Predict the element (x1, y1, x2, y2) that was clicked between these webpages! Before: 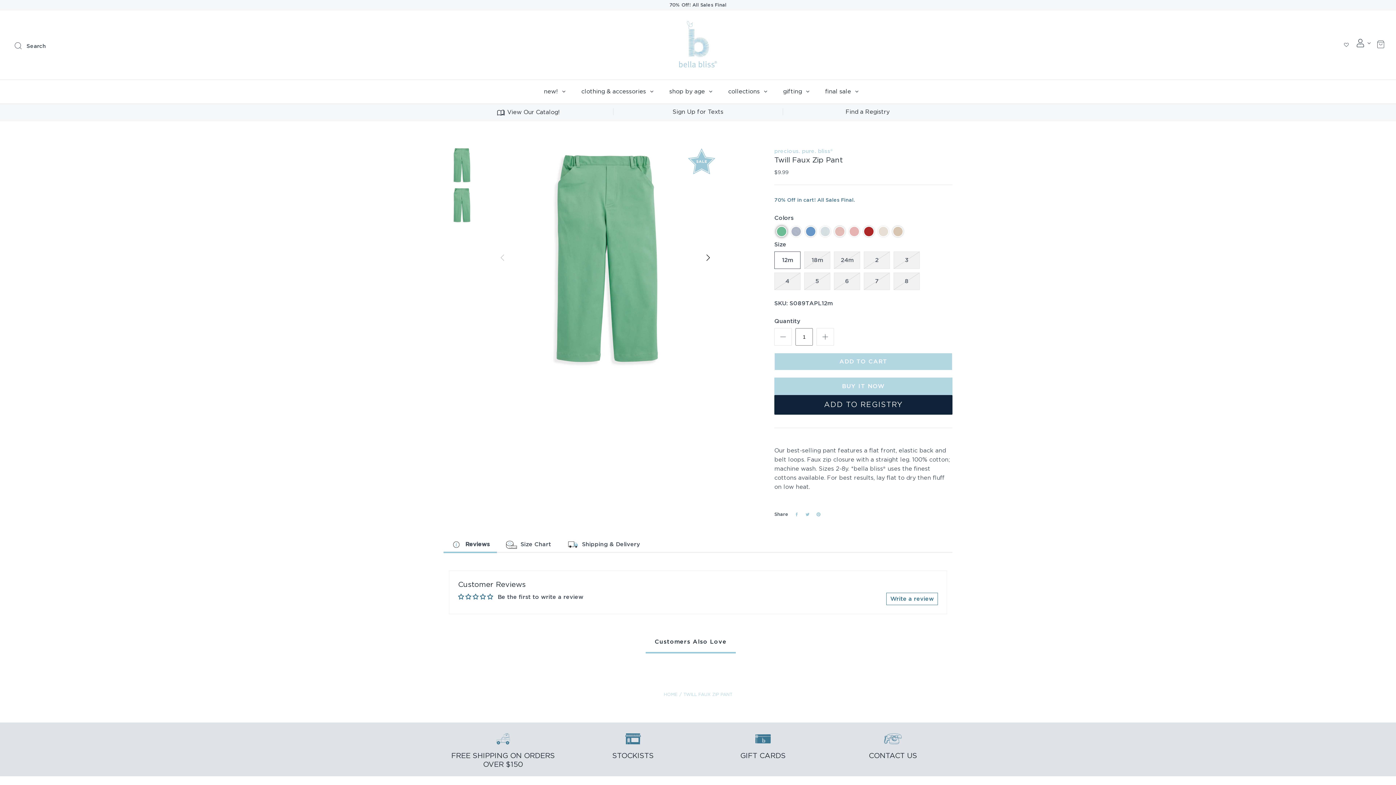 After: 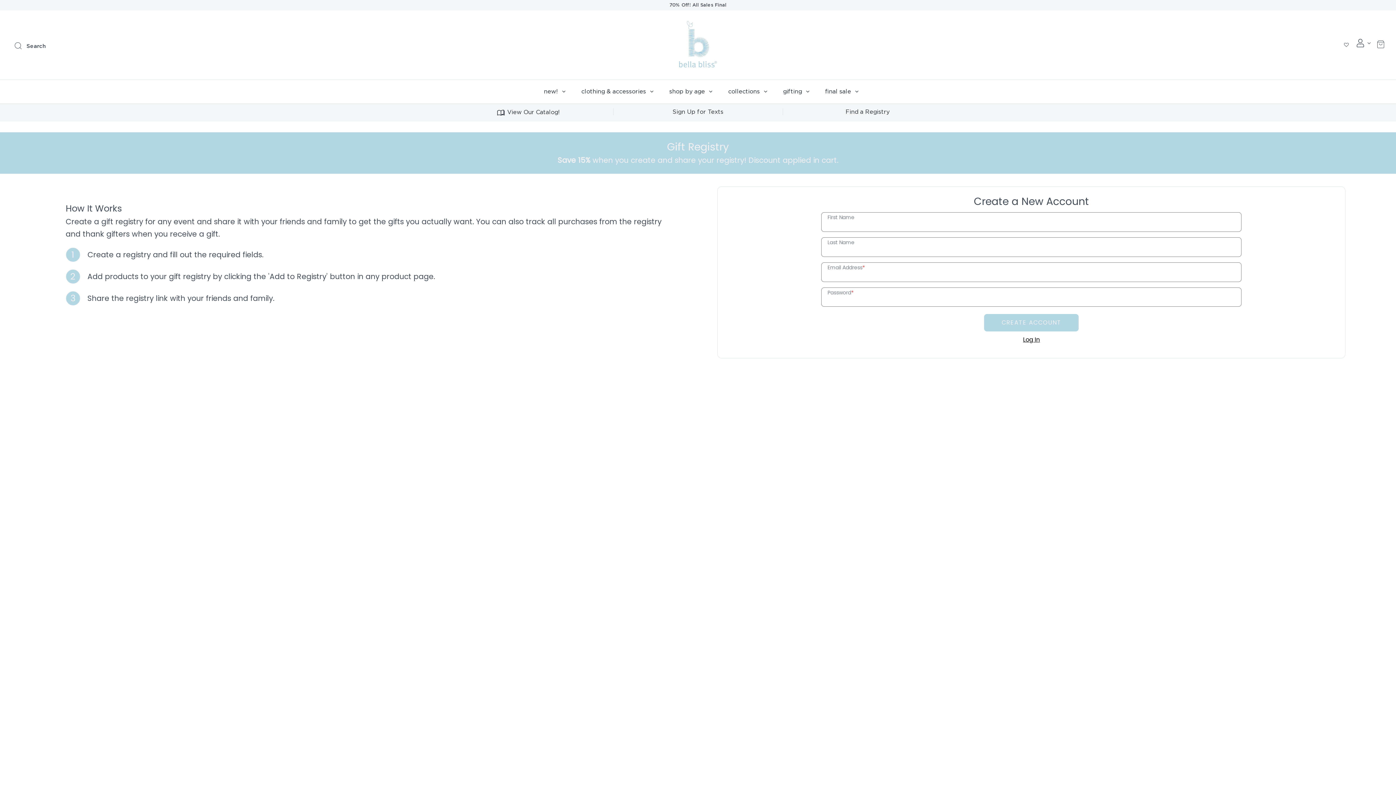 Action: label: ADD TO REGISTRY bbox: (774, 395, 952, 414)